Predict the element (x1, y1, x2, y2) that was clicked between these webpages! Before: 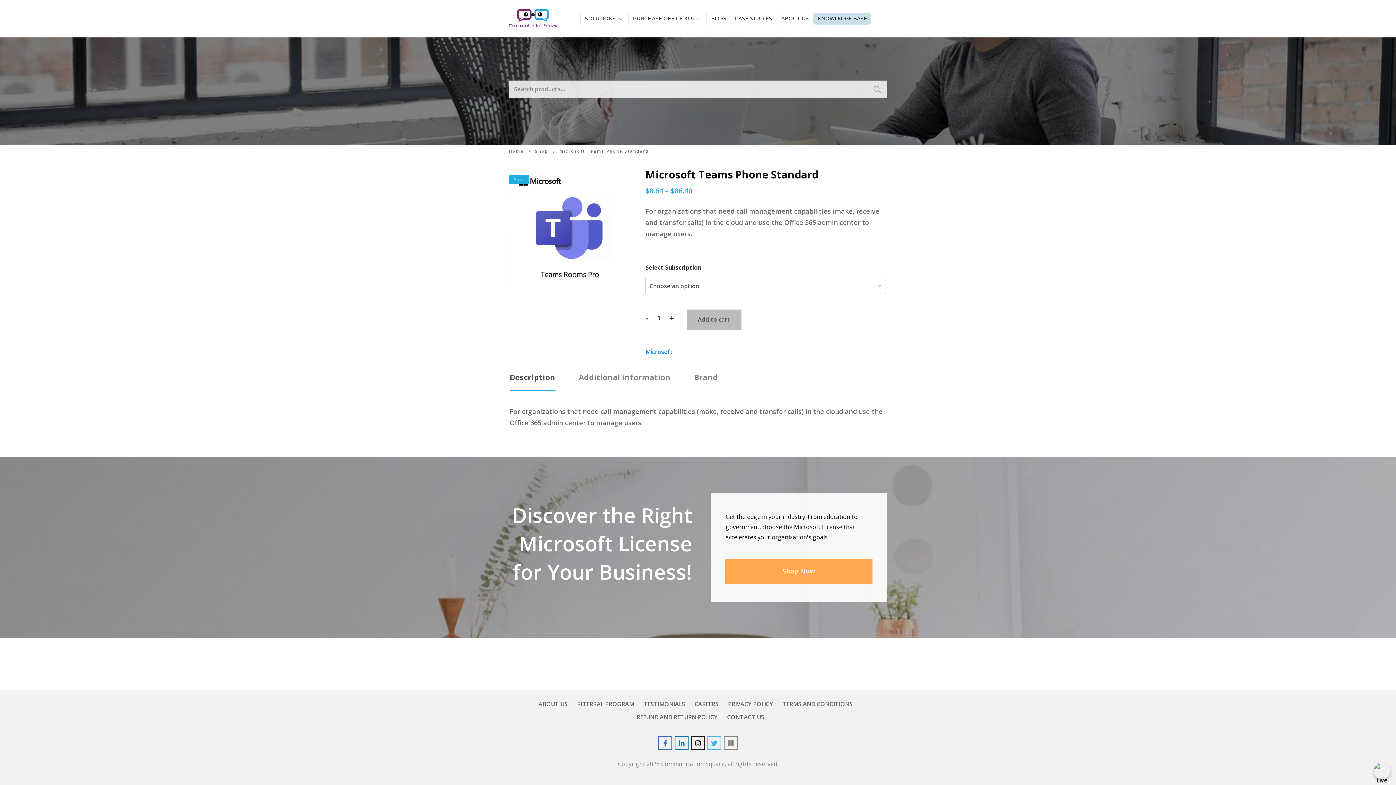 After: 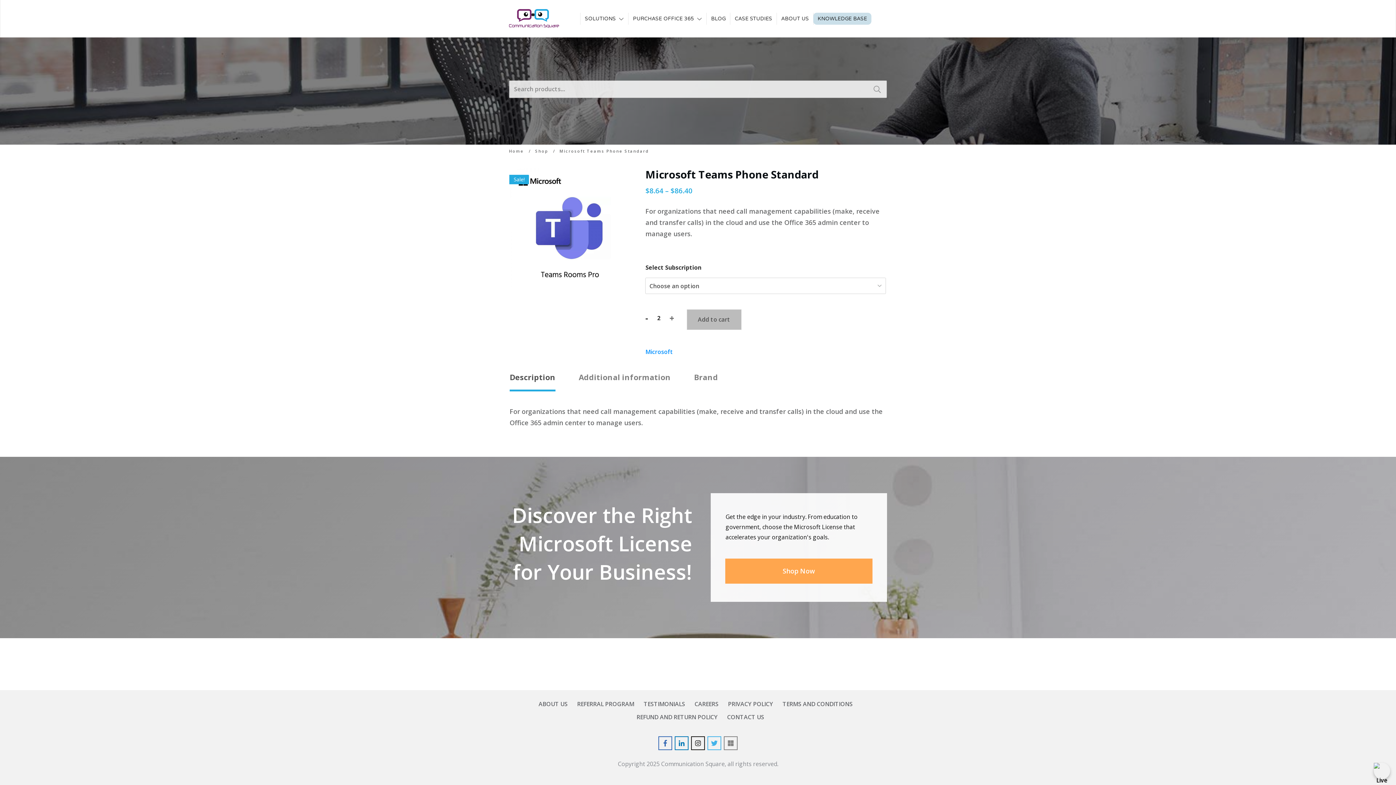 Action: label: + bbox: (669, 314, 674, 321)